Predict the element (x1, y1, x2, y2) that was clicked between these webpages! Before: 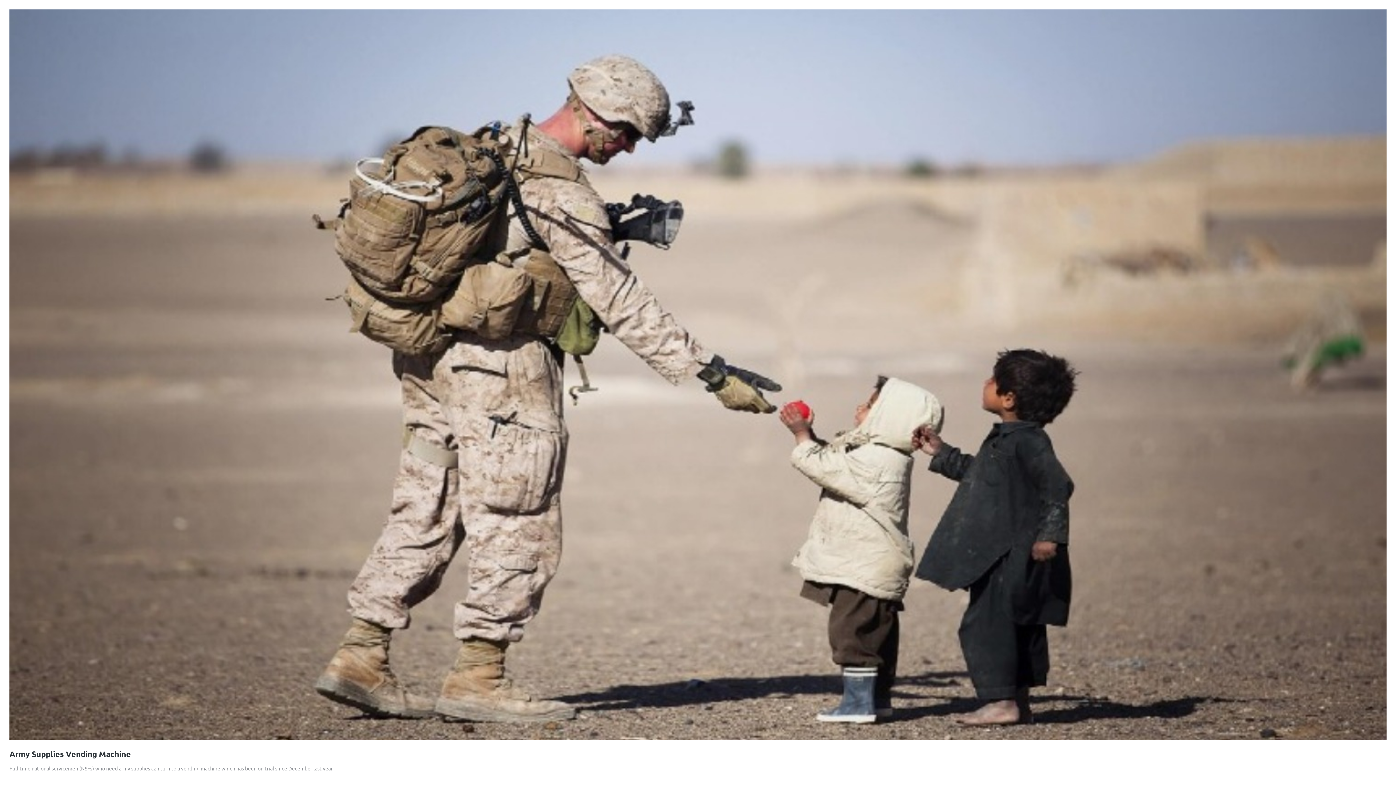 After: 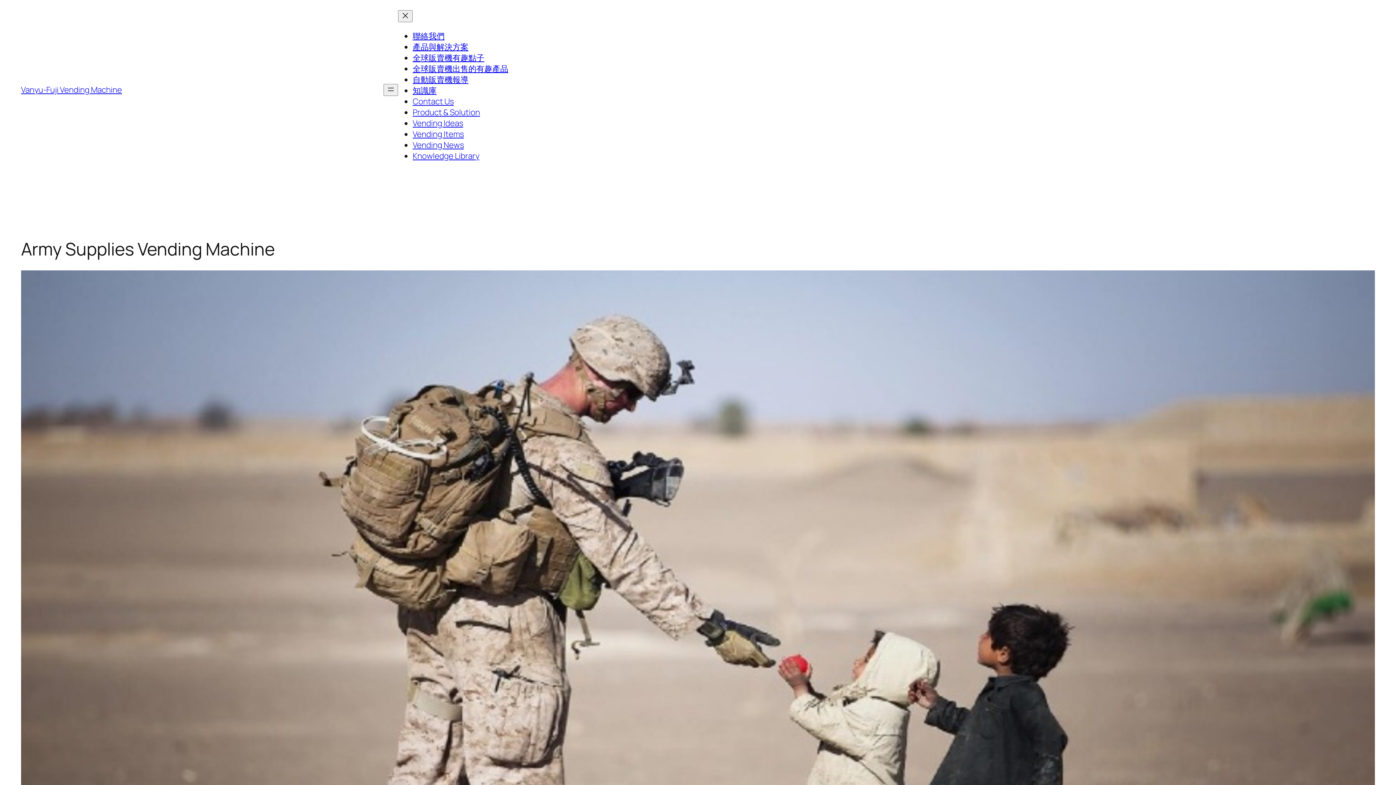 Action: bbox: (9, 734, 1386, 741)